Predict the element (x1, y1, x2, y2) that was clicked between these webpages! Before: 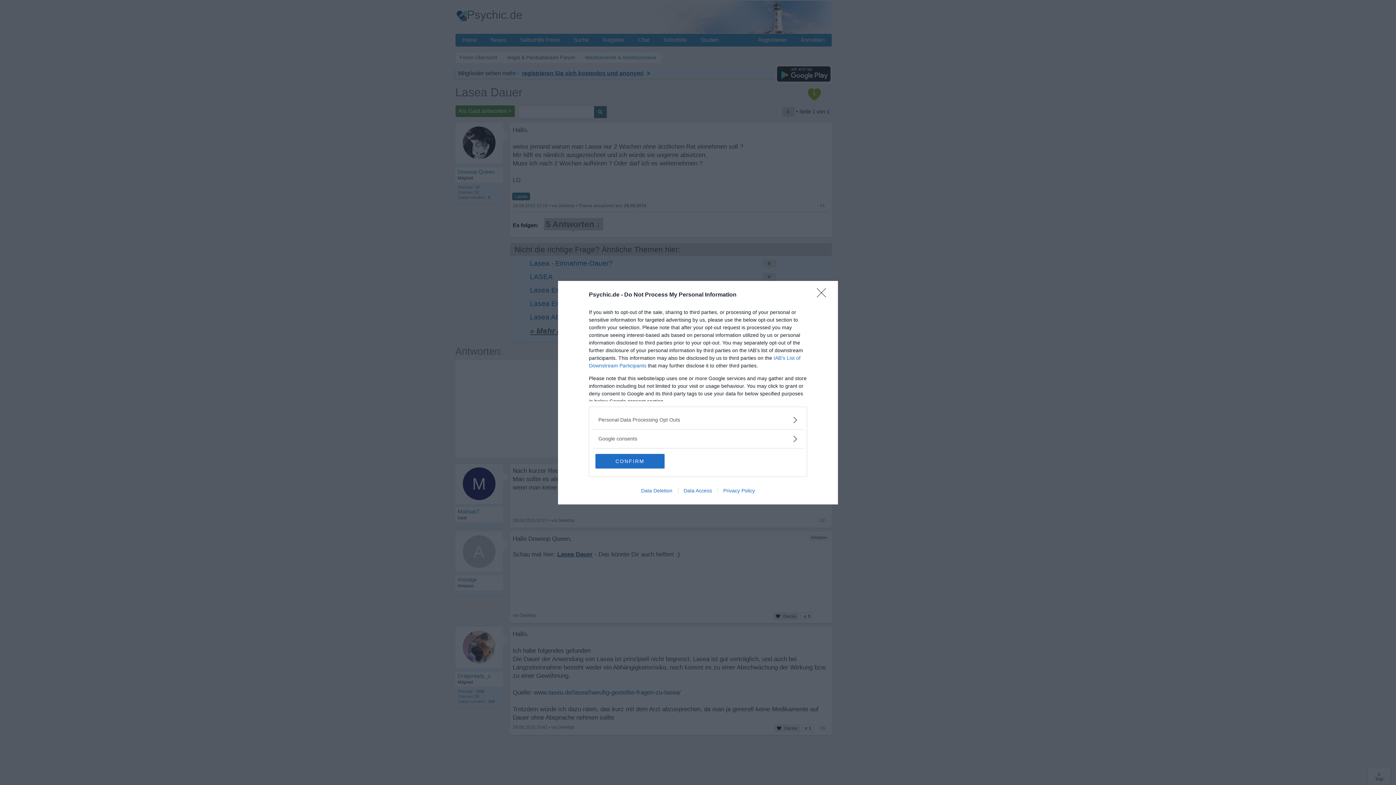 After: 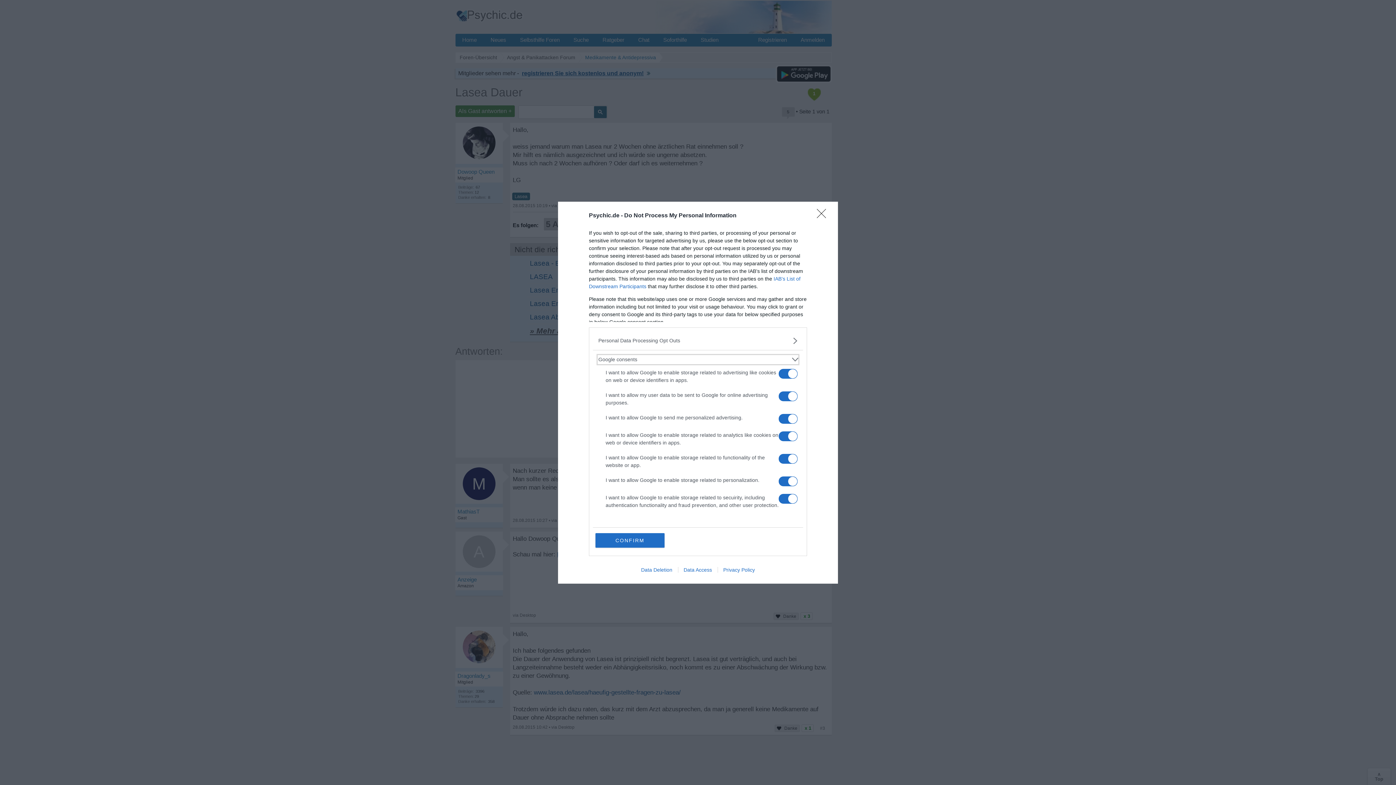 Action: label: Google consents bbox: (598, 435, 797, 442)